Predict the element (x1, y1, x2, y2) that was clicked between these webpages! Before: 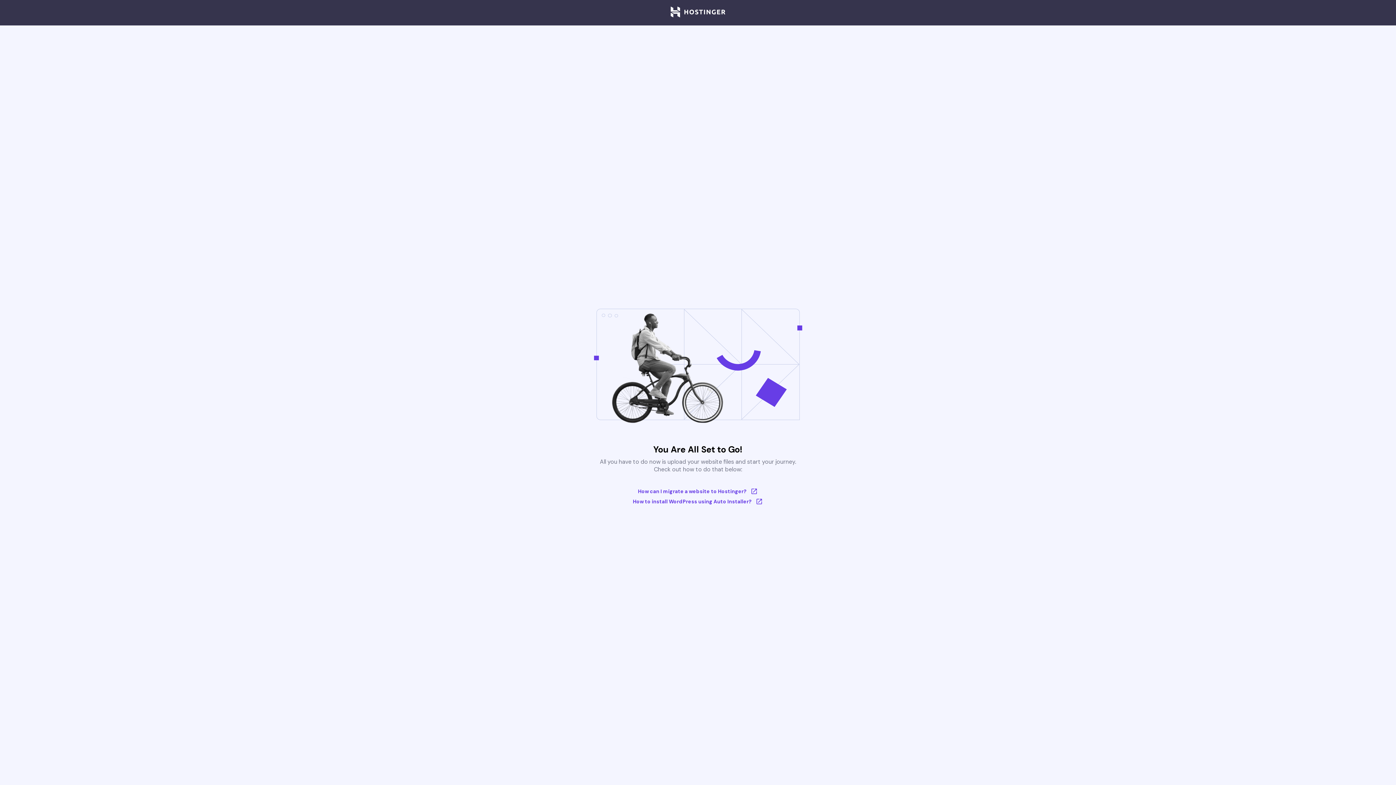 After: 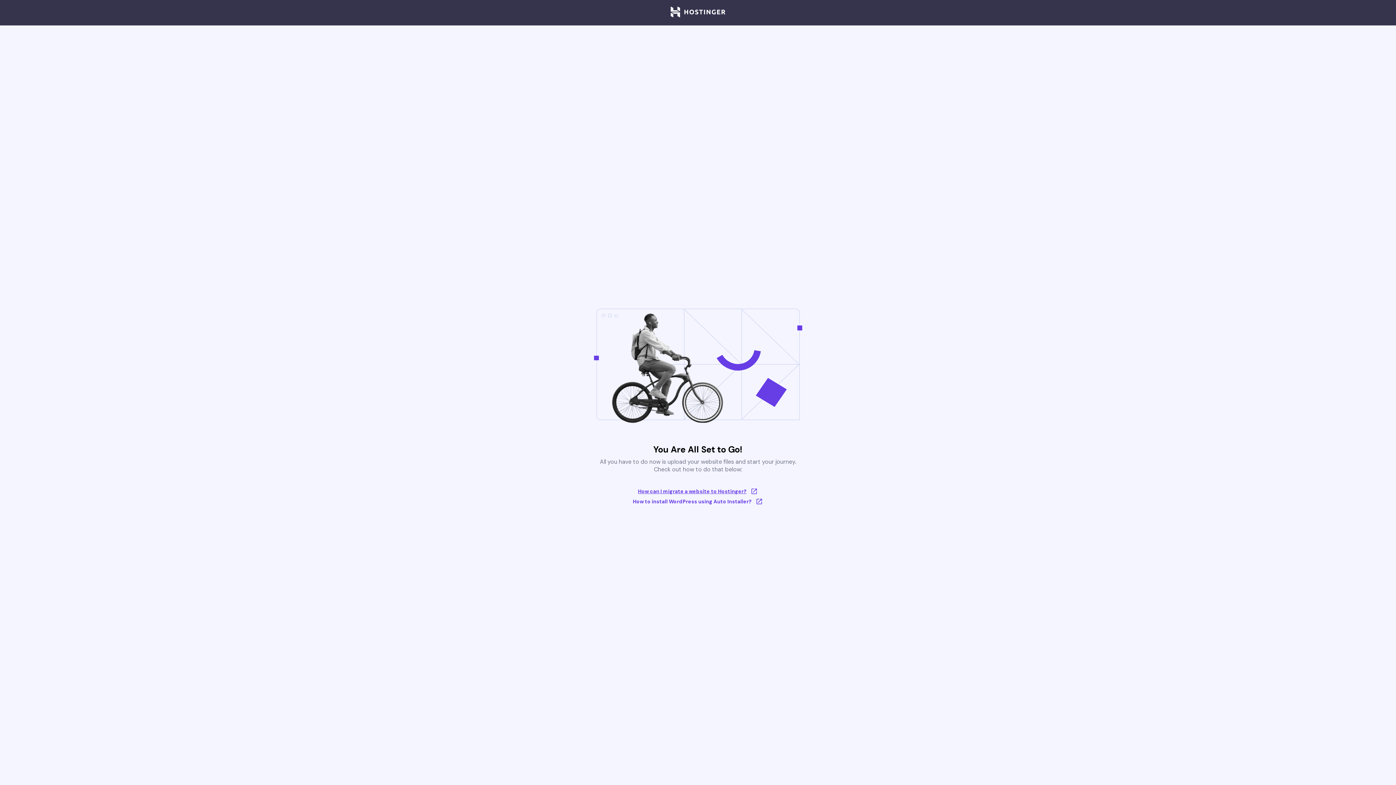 Action: bbox: (633, 488, 763, 495) label: How can I migrate a website to Hostinger?